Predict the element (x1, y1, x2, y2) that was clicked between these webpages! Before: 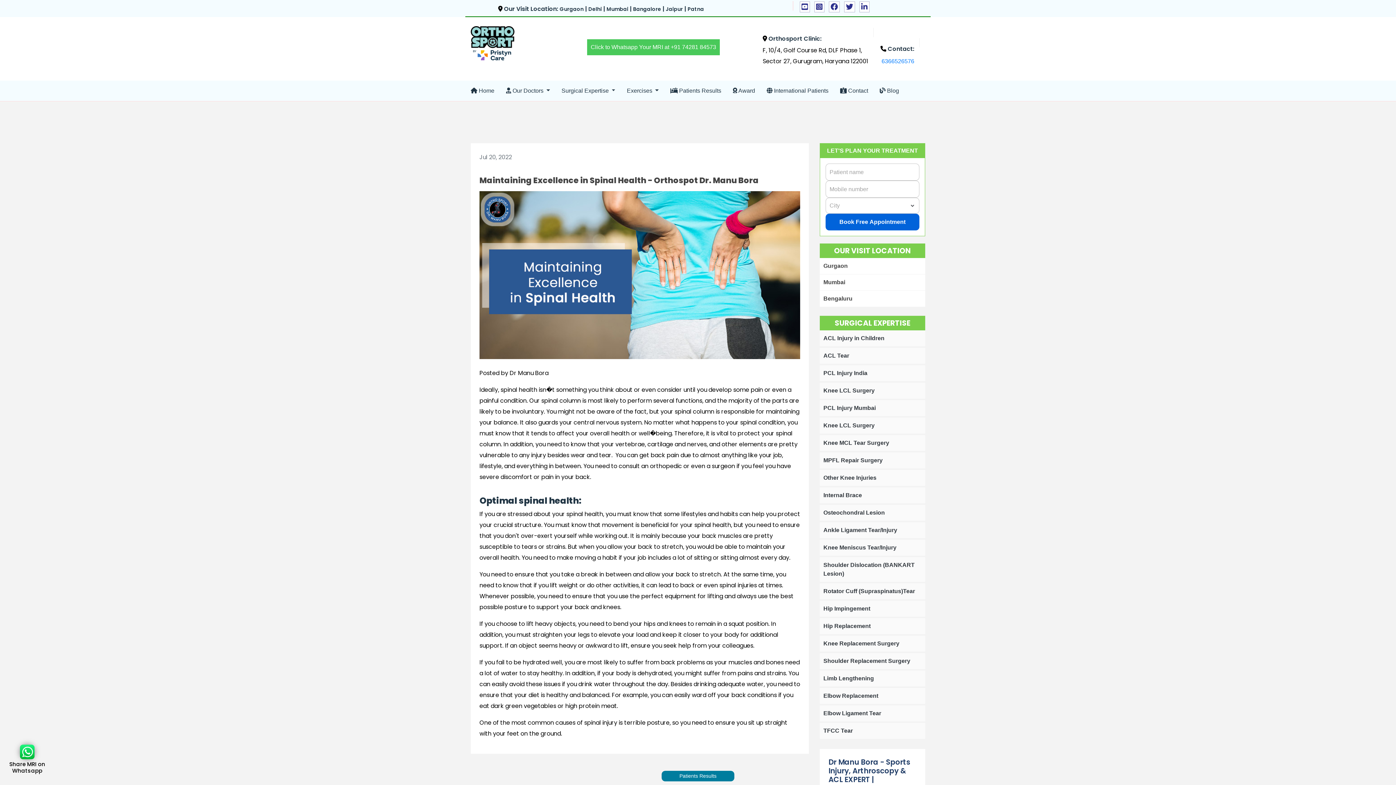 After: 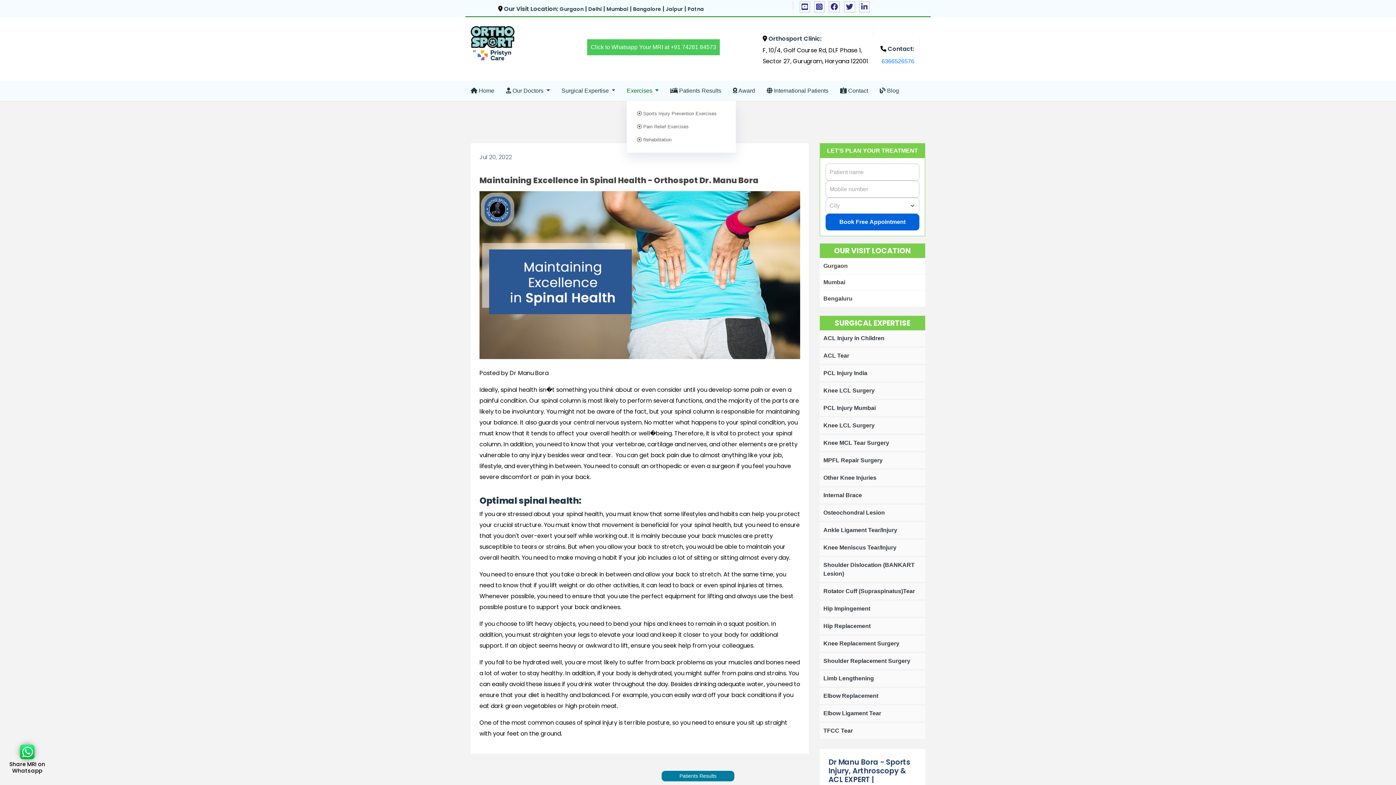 Action: label: Exercises  bbox: (627, 80, 669, 101)